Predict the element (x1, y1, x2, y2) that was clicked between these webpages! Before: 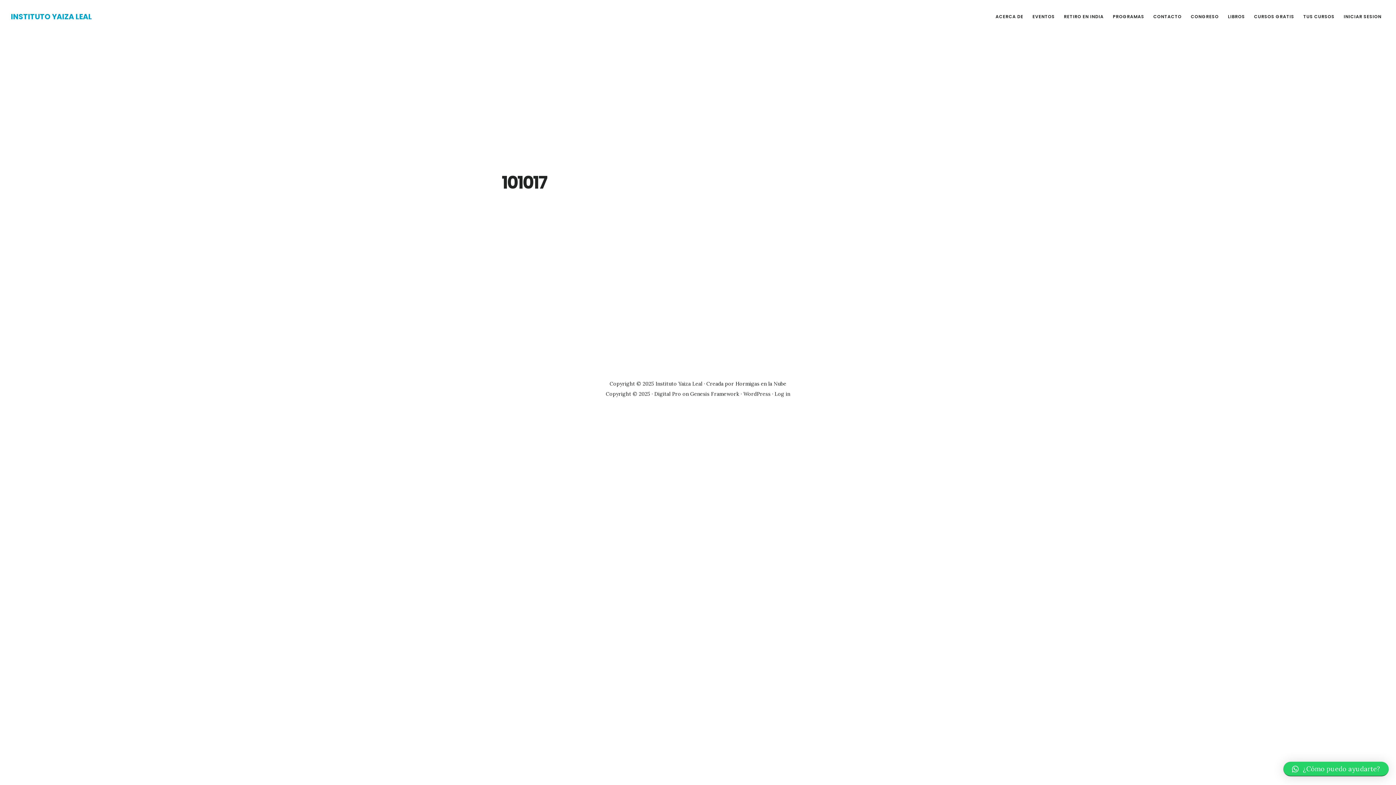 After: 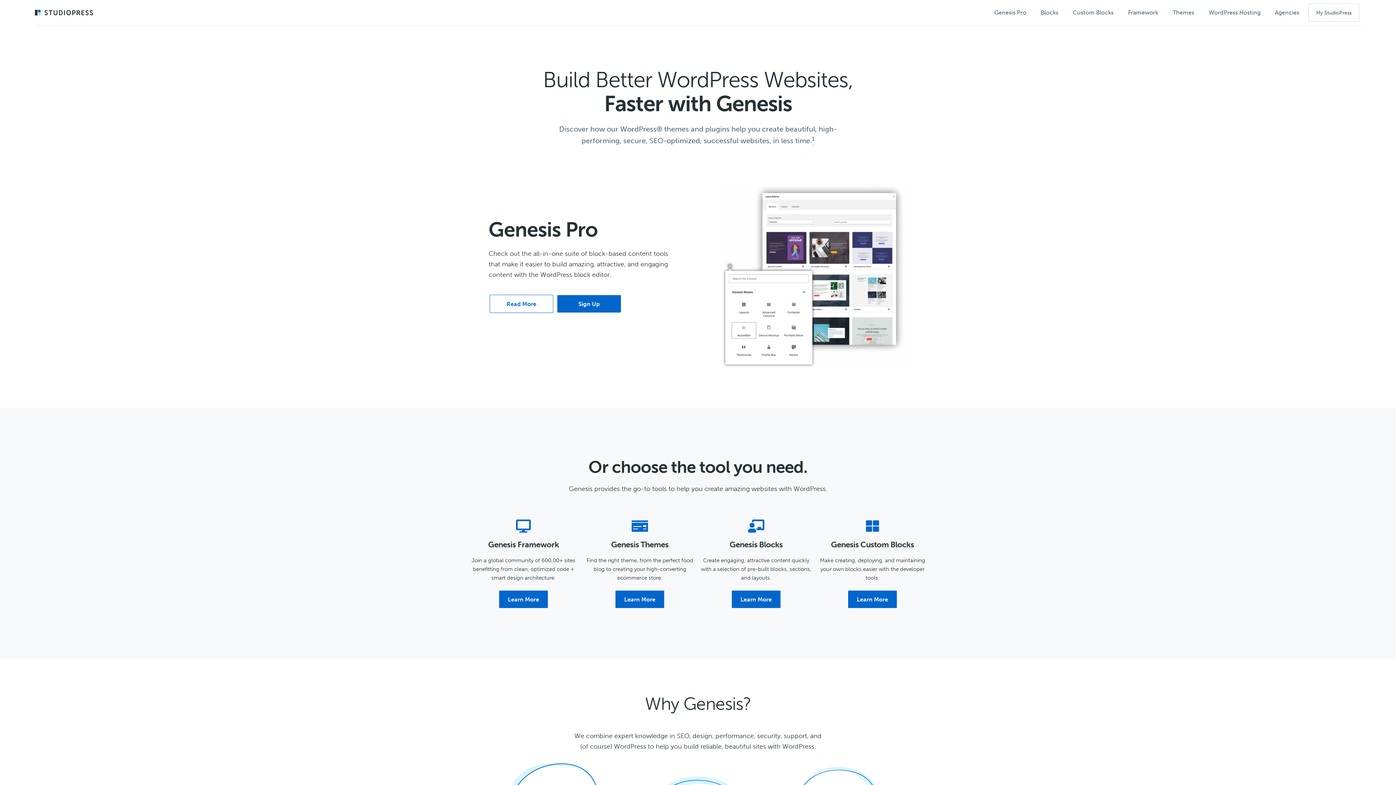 Action: label: Genesis Framework bbox: (690, 390, 739, 397)